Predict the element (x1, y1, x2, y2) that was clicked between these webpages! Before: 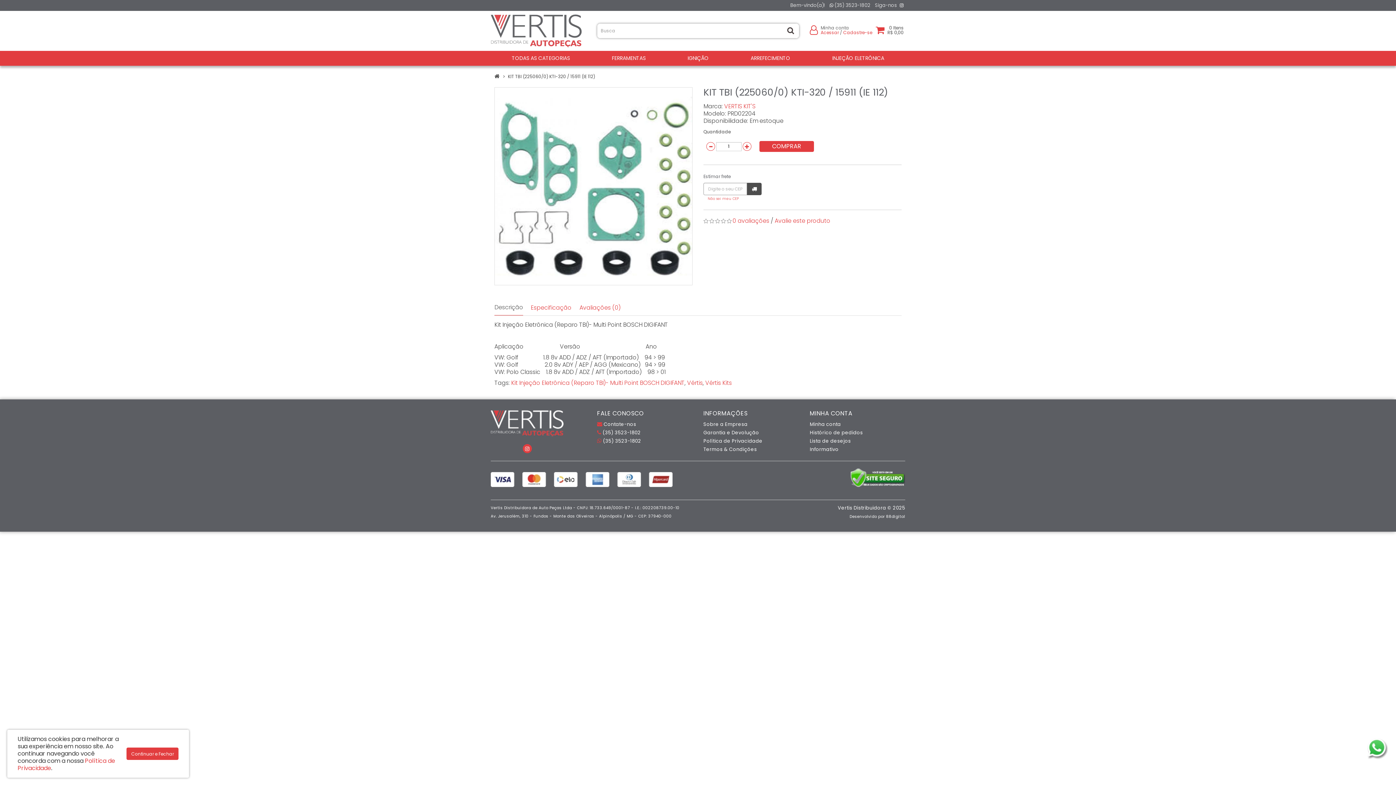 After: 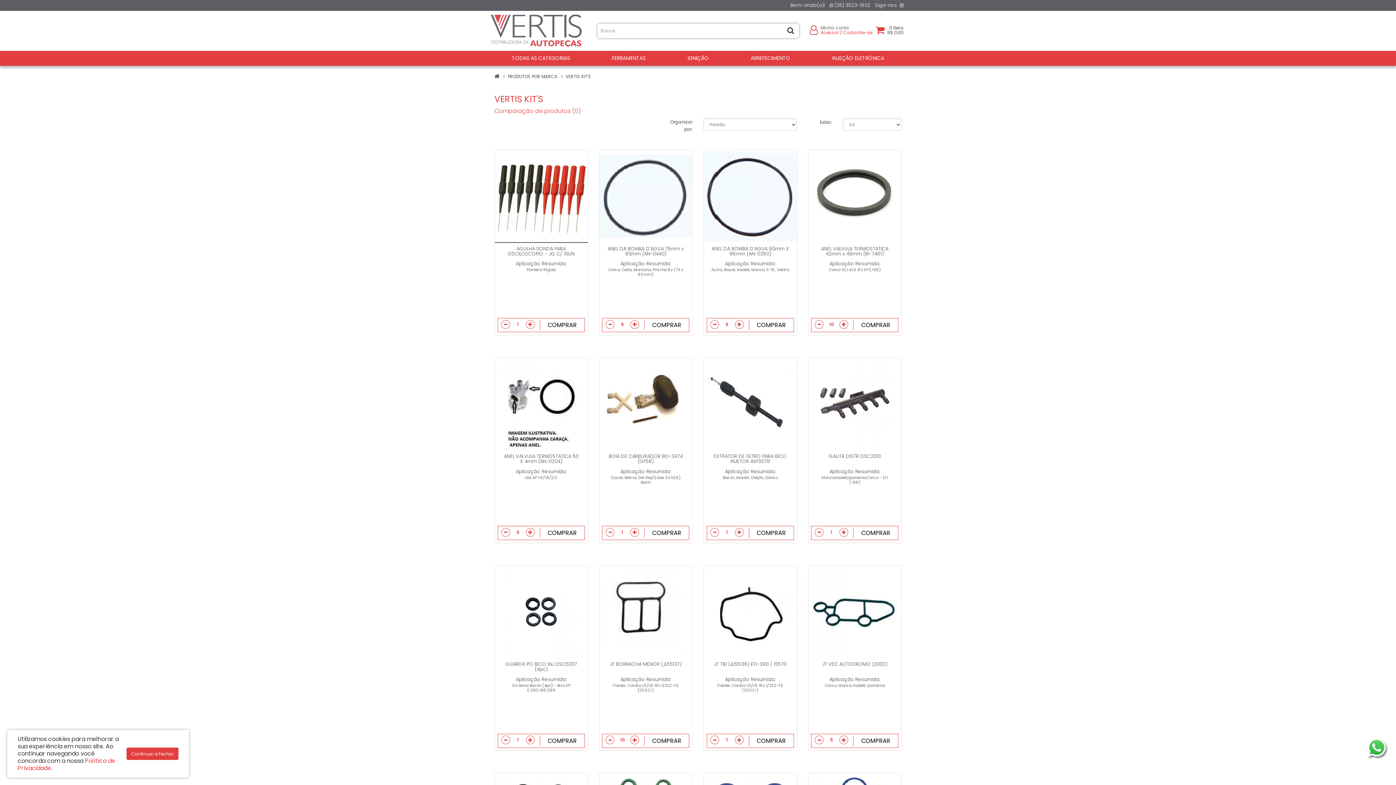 Action: label: VERTIS KIT'S bbox: (724, 102, 755, 110)